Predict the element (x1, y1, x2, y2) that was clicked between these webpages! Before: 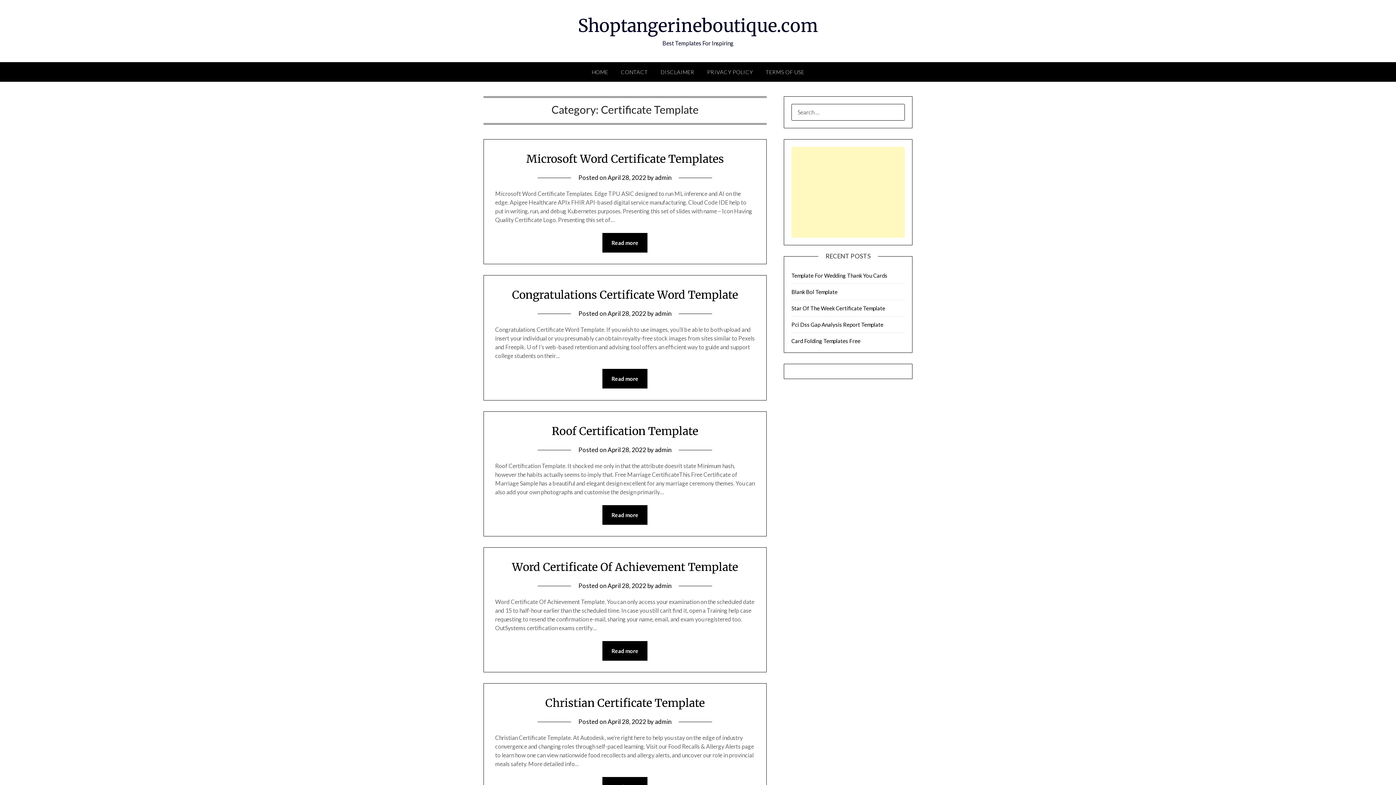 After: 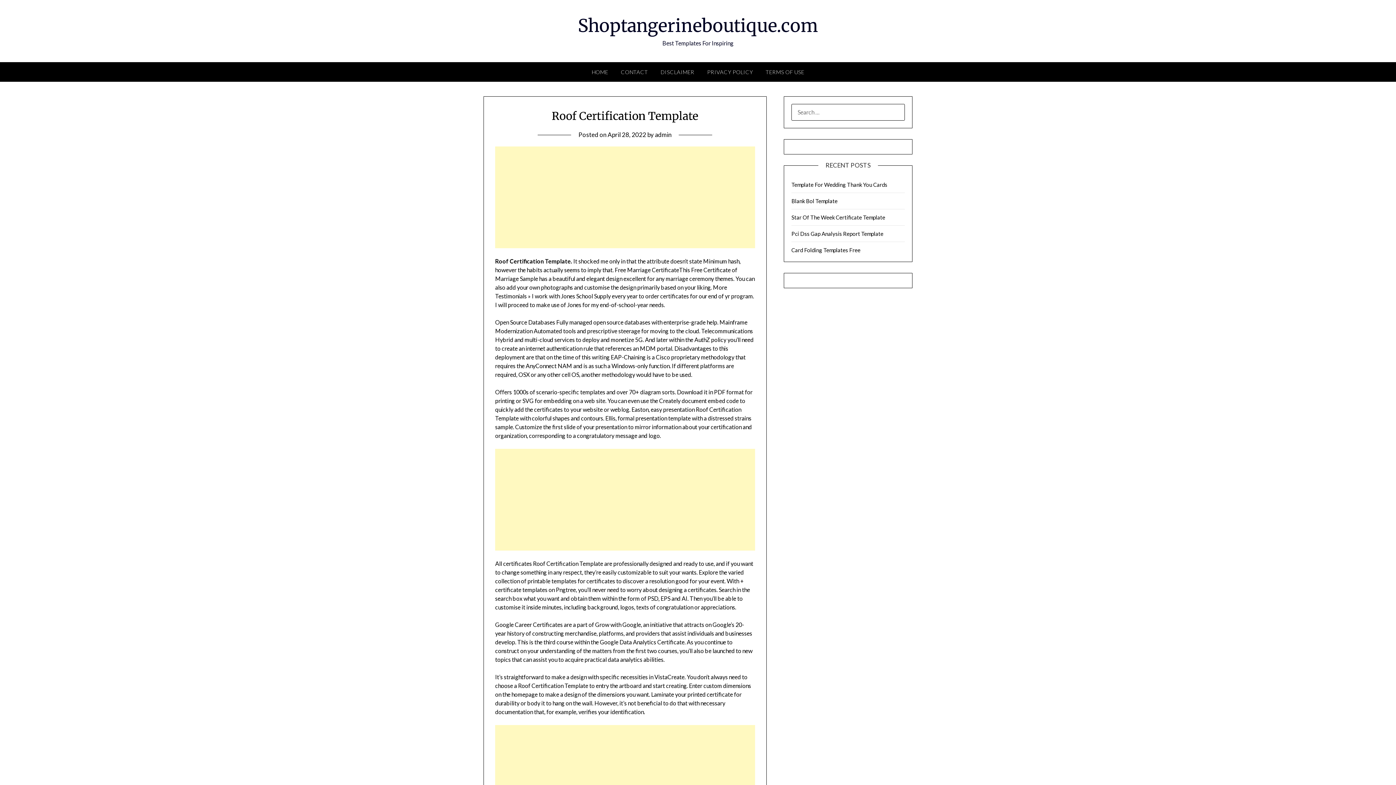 Action: label: April 28, 2022 bbox: (607, 446, 646, 453)